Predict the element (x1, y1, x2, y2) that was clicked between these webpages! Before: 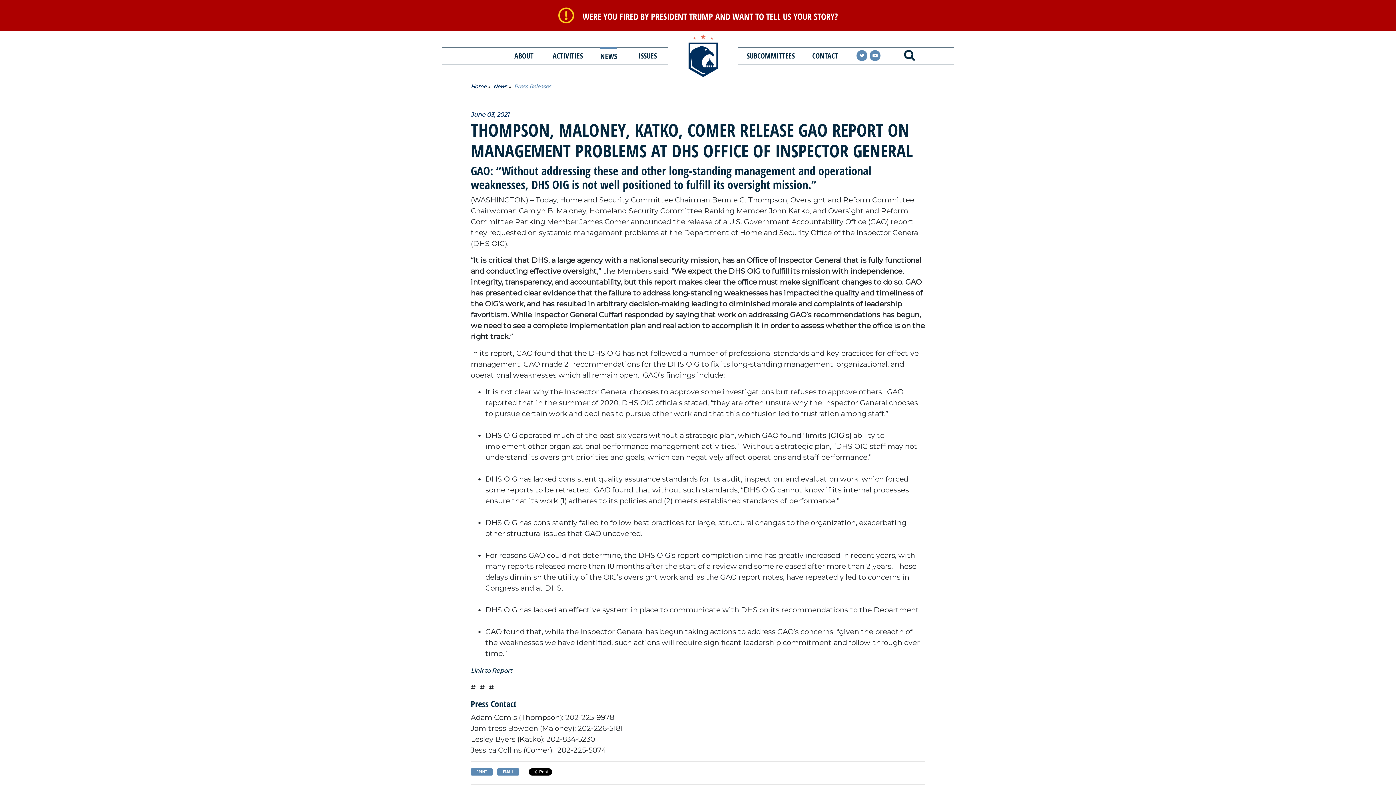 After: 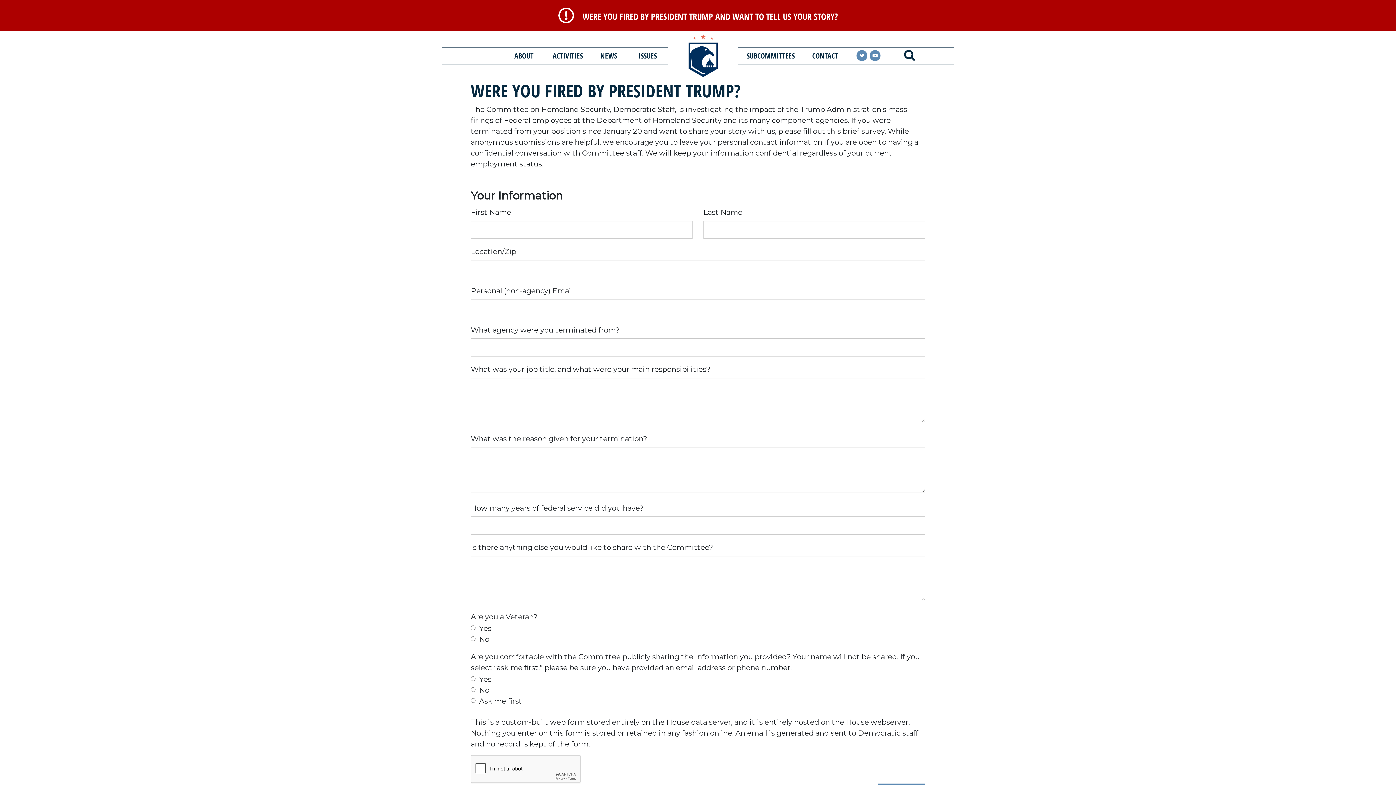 Action: bbox: (582, 10, 838, 22) label: WERE YOU FIRED BY PRESIDENT TRUMP AND WANT TO TELL US YOUR STORY?